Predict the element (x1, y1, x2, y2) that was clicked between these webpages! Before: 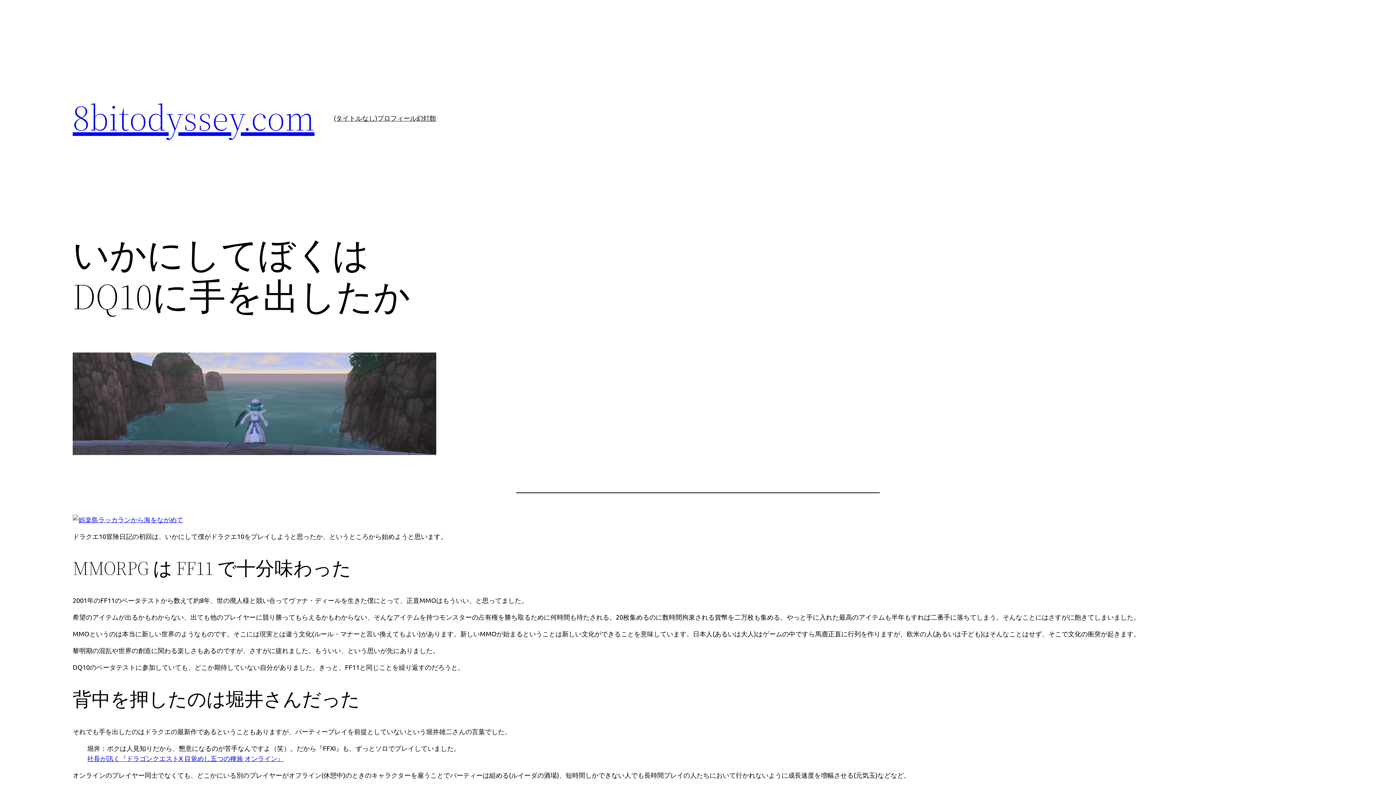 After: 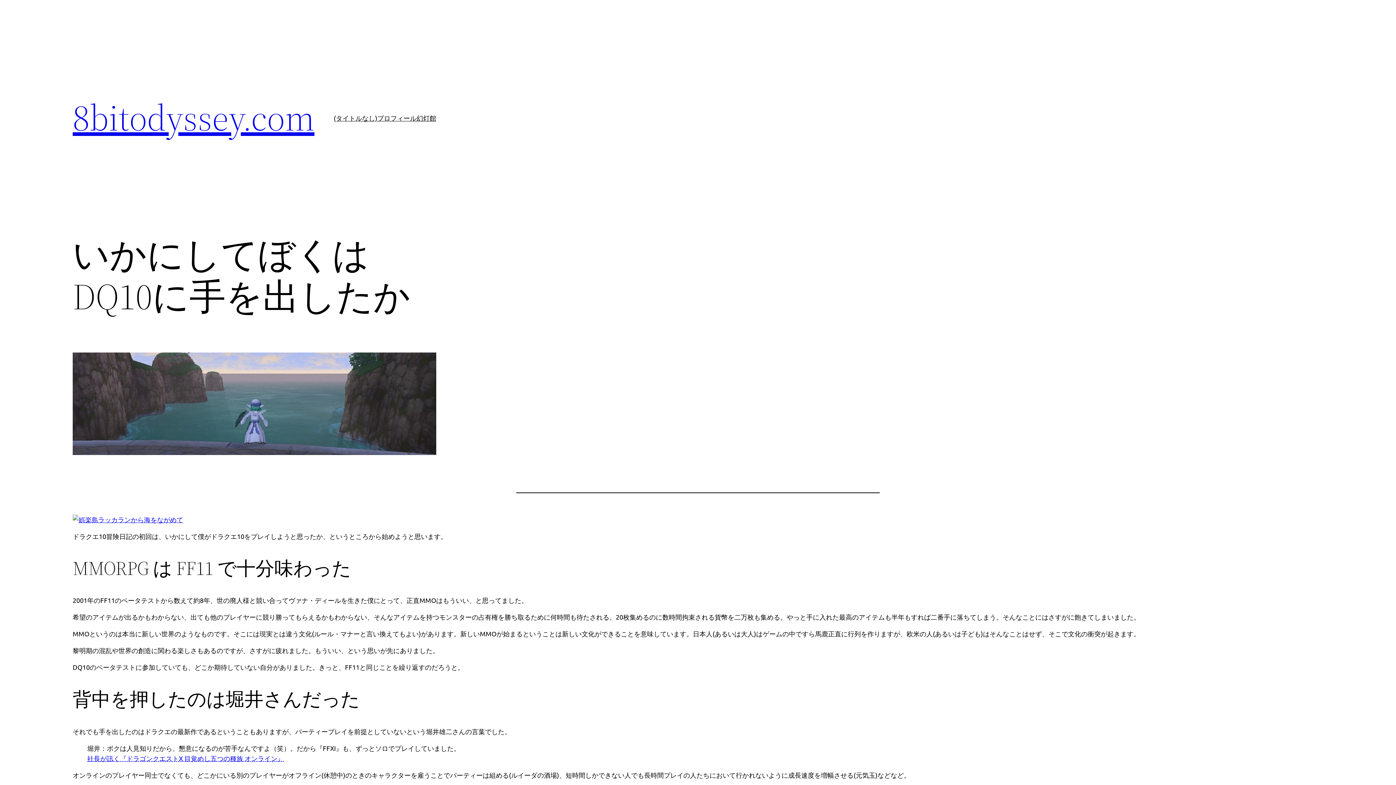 Action: bbox: (87, 754, 284, 762) label: 社長が訊く『ドラゴンクエストX 目覚めし五つの種族 オンライン』